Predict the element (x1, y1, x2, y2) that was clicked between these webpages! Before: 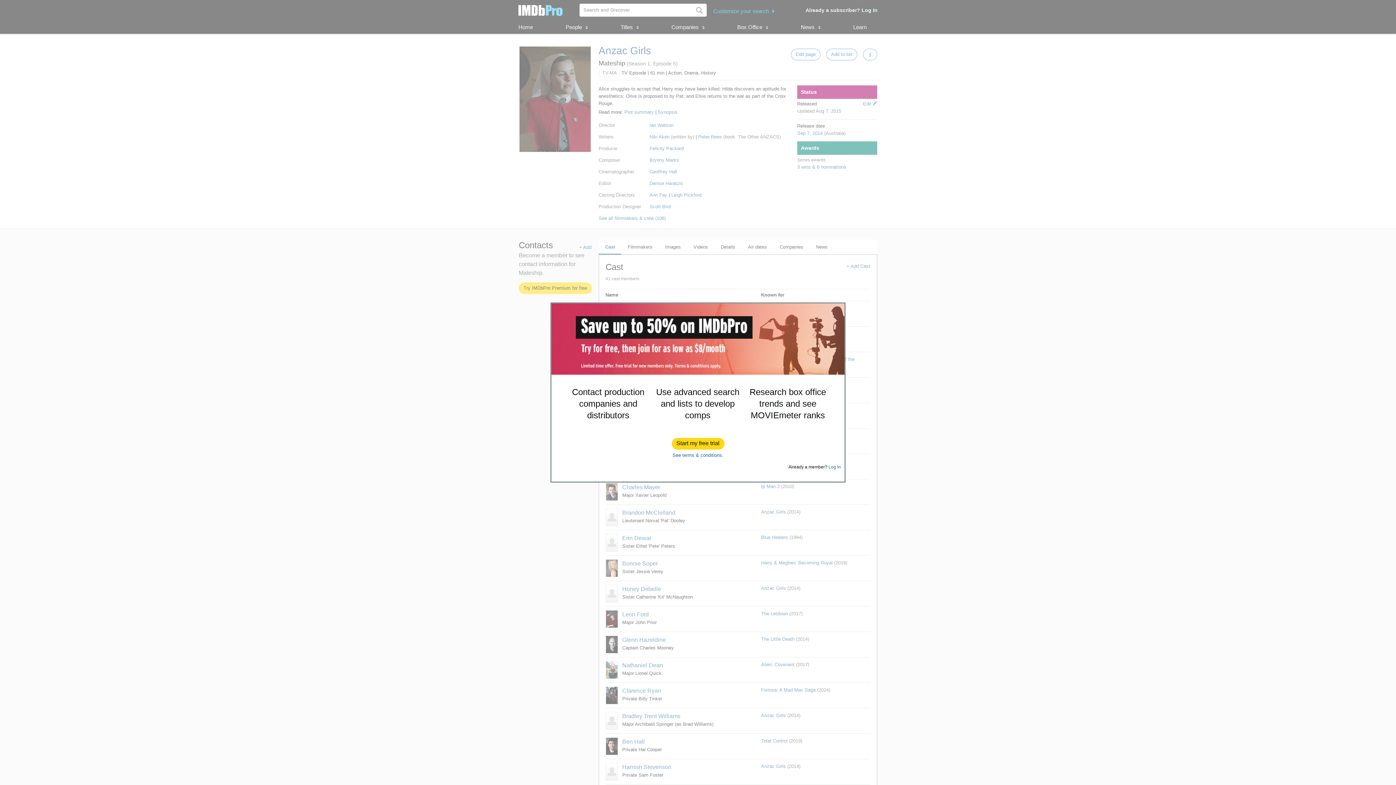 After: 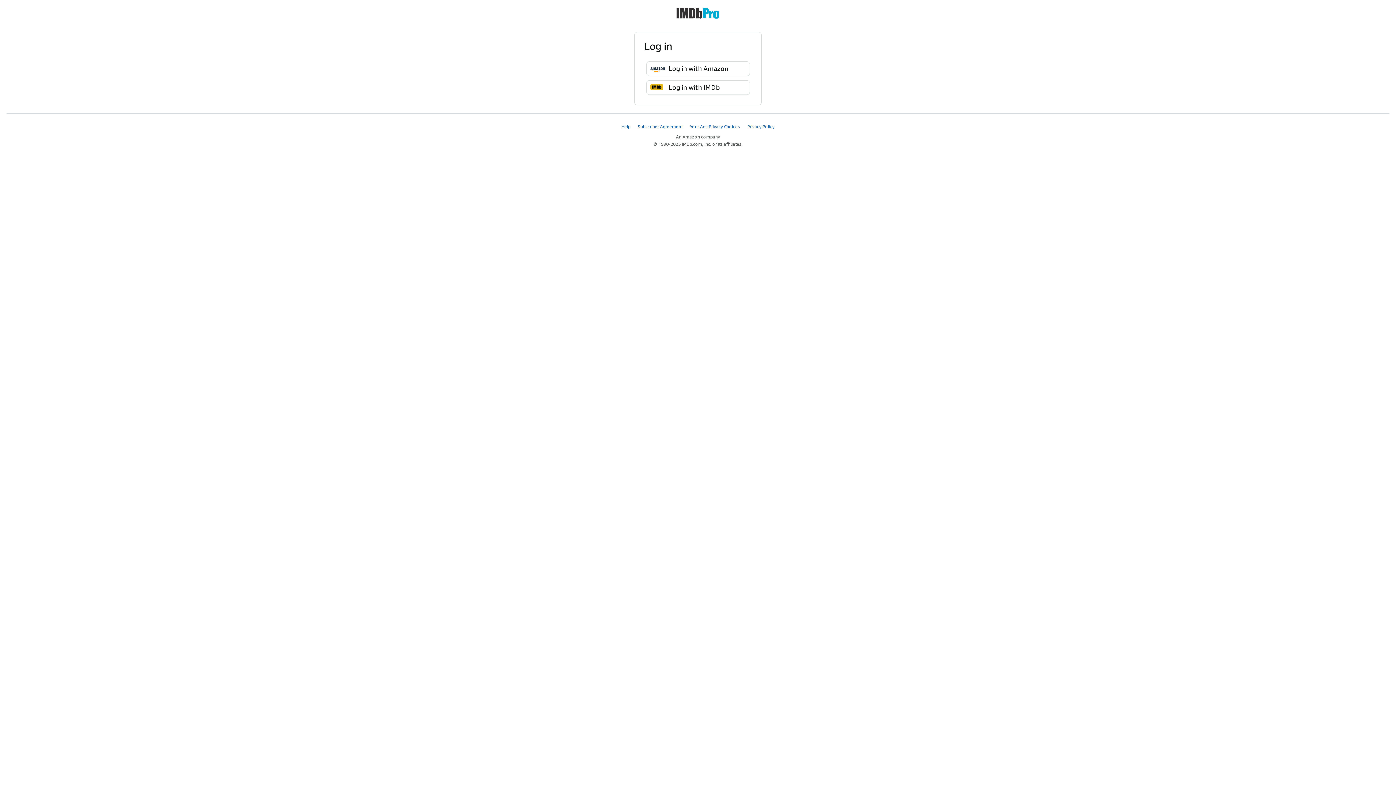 Action: label: Log In bbox: (828, 464, 841, 469)